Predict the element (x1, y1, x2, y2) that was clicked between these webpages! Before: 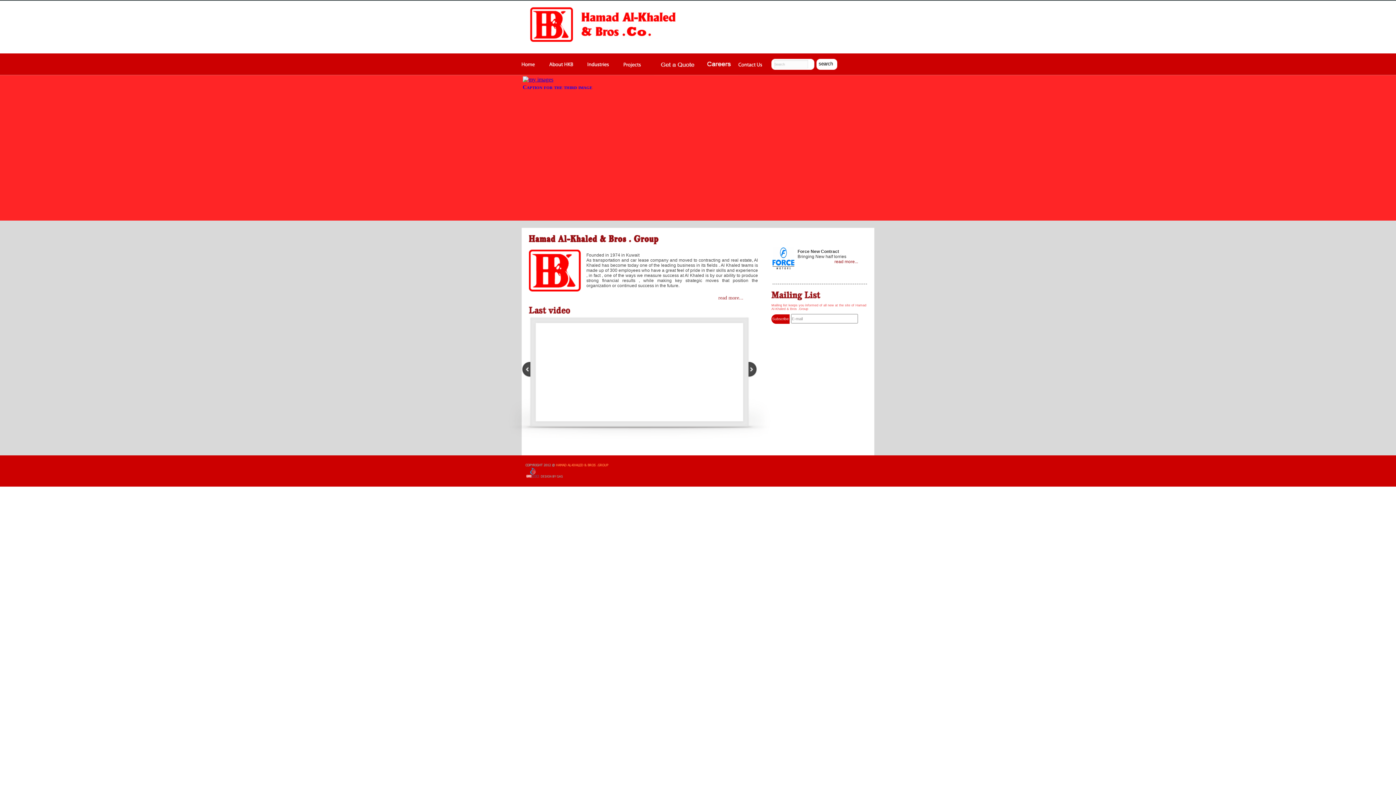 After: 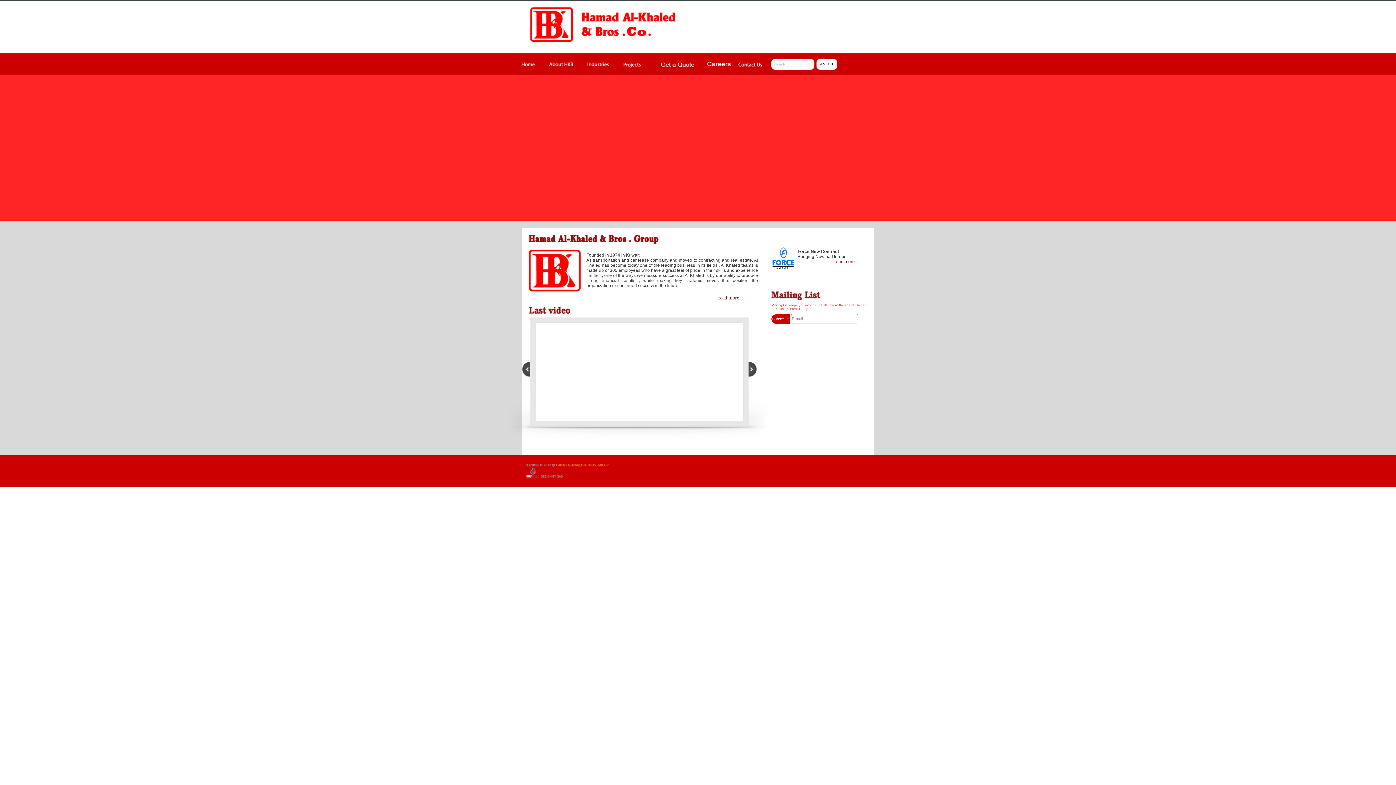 Action: bbox: (525, 473, 608, 479)